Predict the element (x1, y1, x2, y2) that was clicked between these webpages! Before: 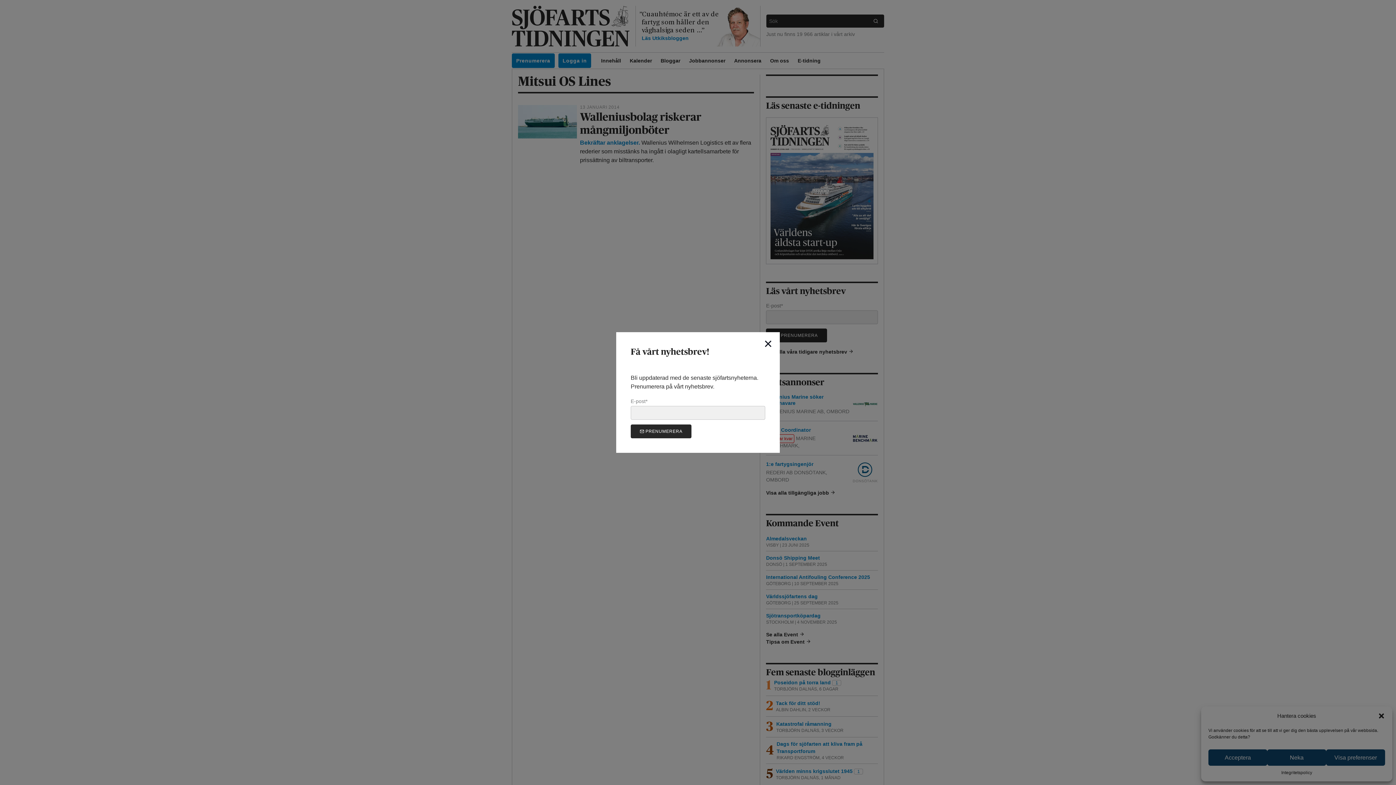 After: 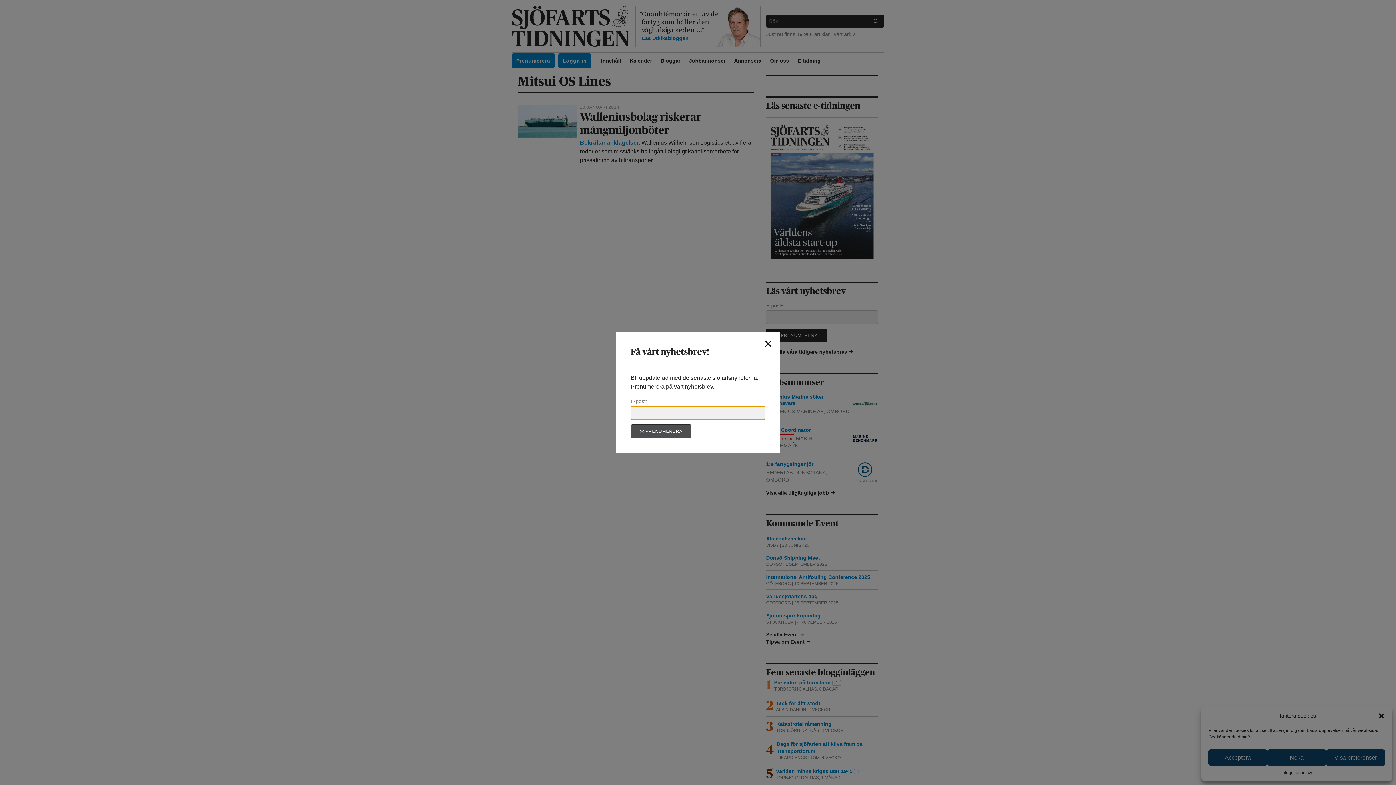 Action: bbox: (630, 424, 691, 438) label:  PRENUMERERA